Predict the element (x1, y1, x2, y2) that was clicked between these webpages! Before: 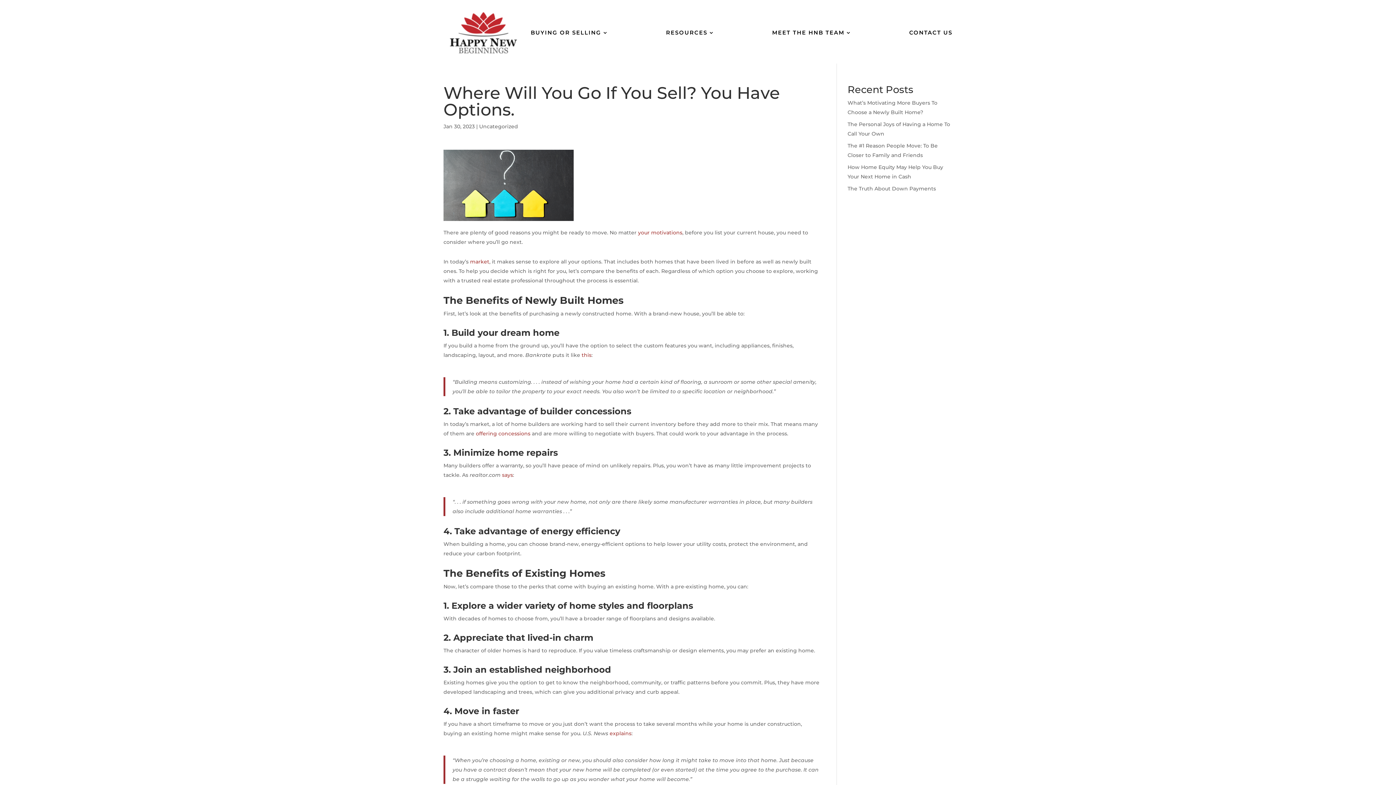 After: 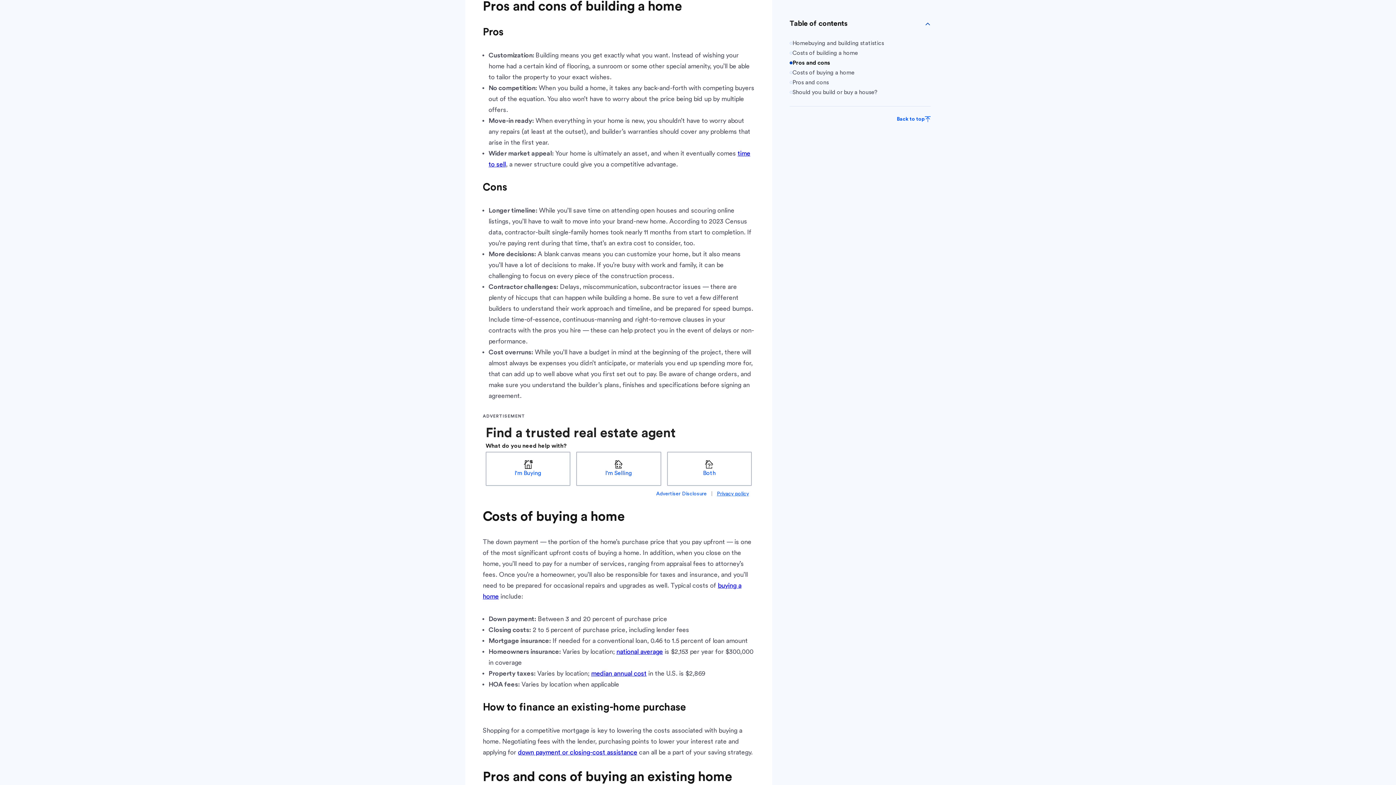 Action: bbox: (581, 351, 591, 358) label: this